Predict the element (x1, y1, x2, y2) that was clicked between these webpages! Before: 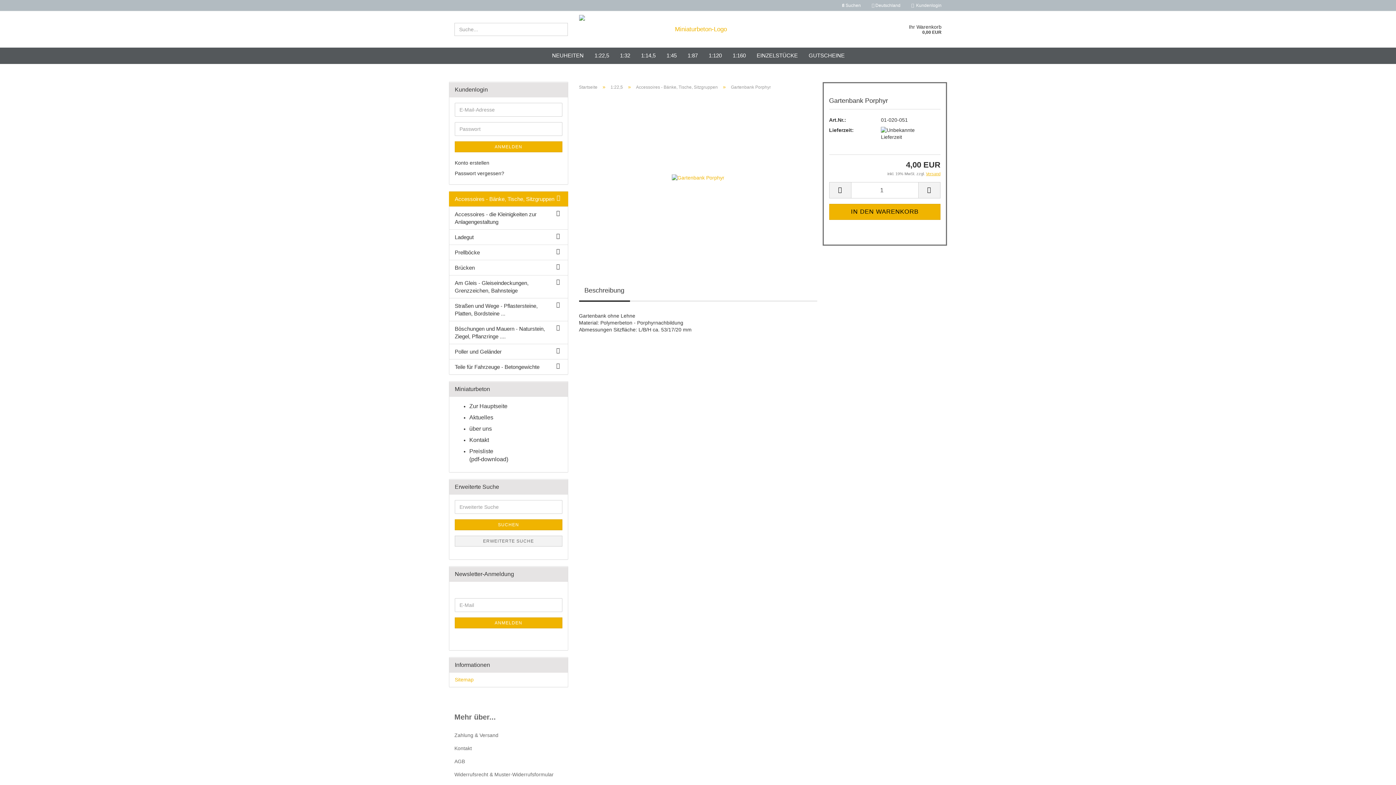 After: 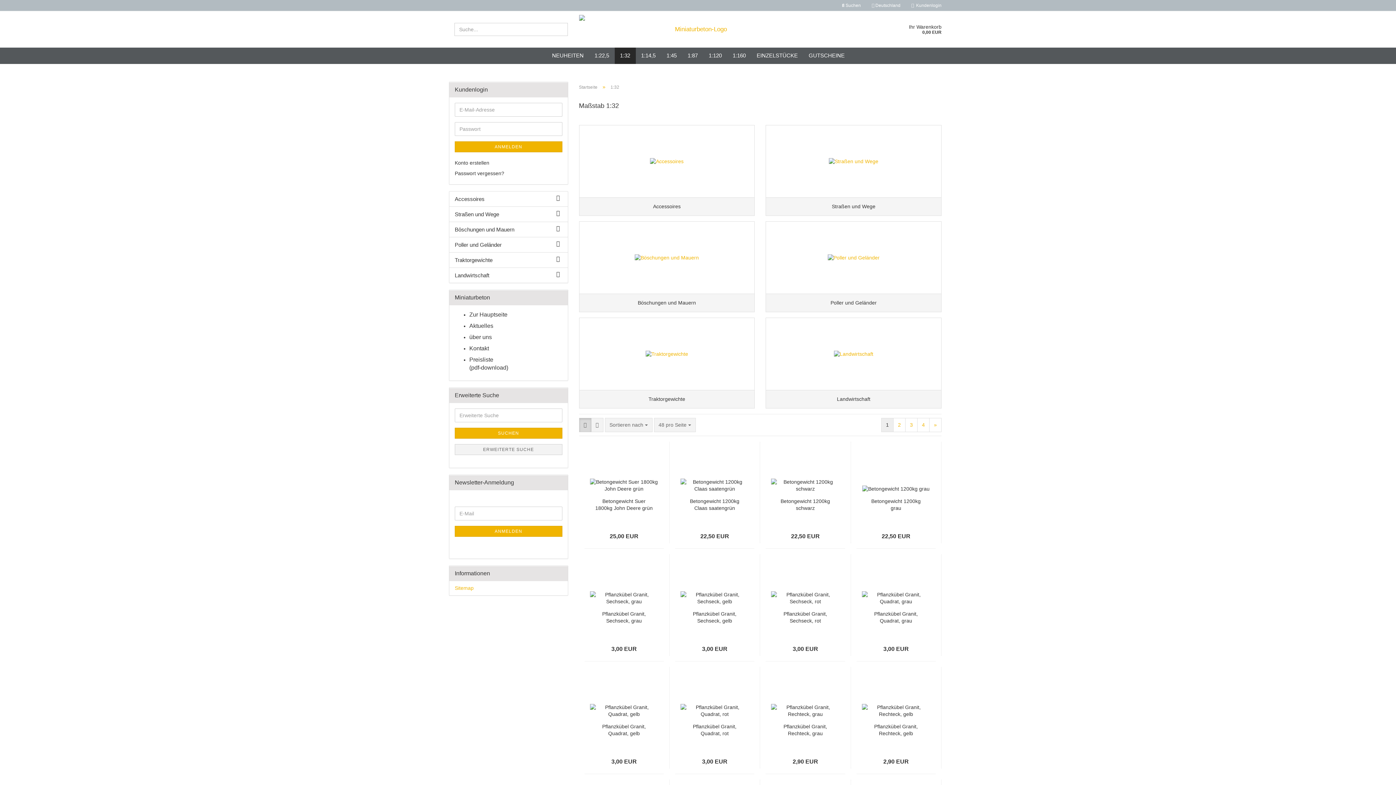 Action: bbox: (614, 47, 635, 64) label: 1:32